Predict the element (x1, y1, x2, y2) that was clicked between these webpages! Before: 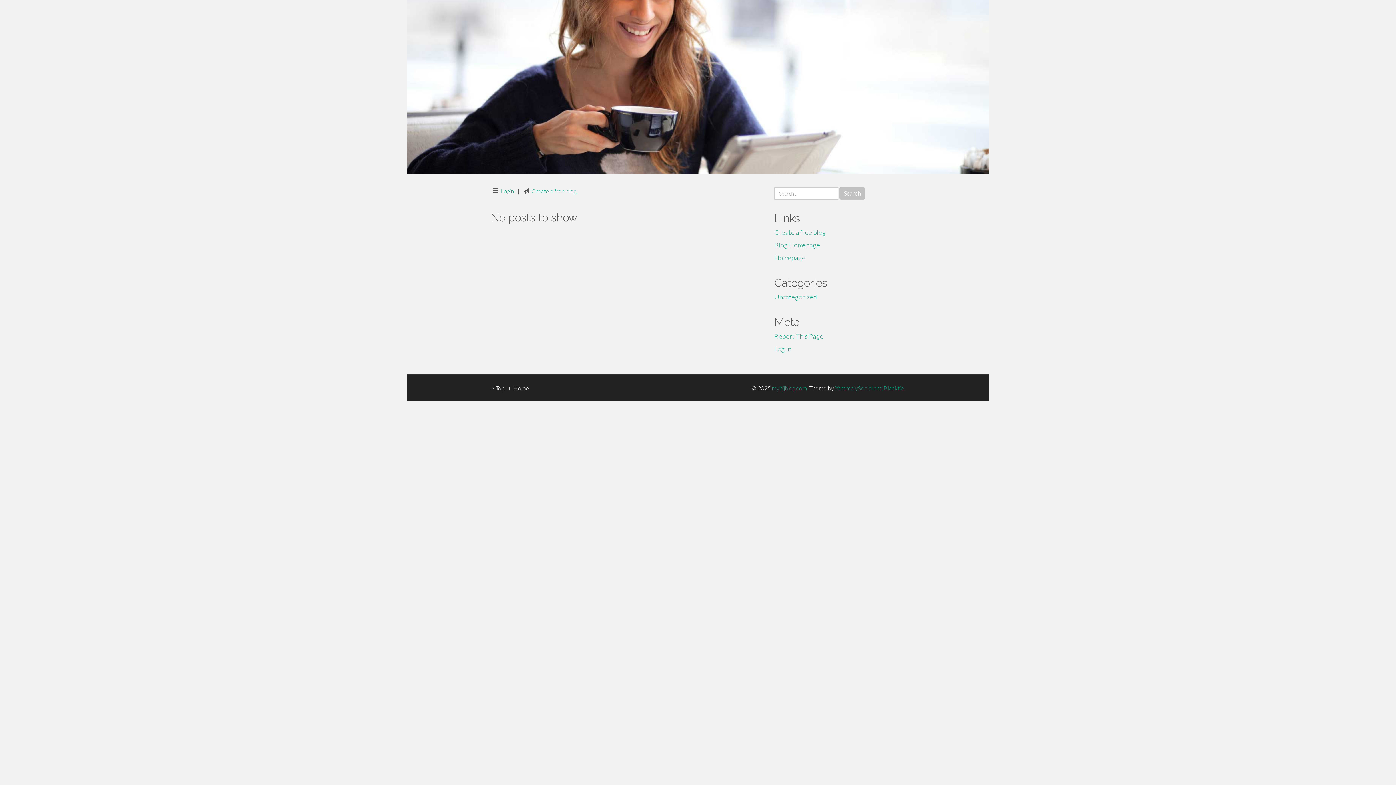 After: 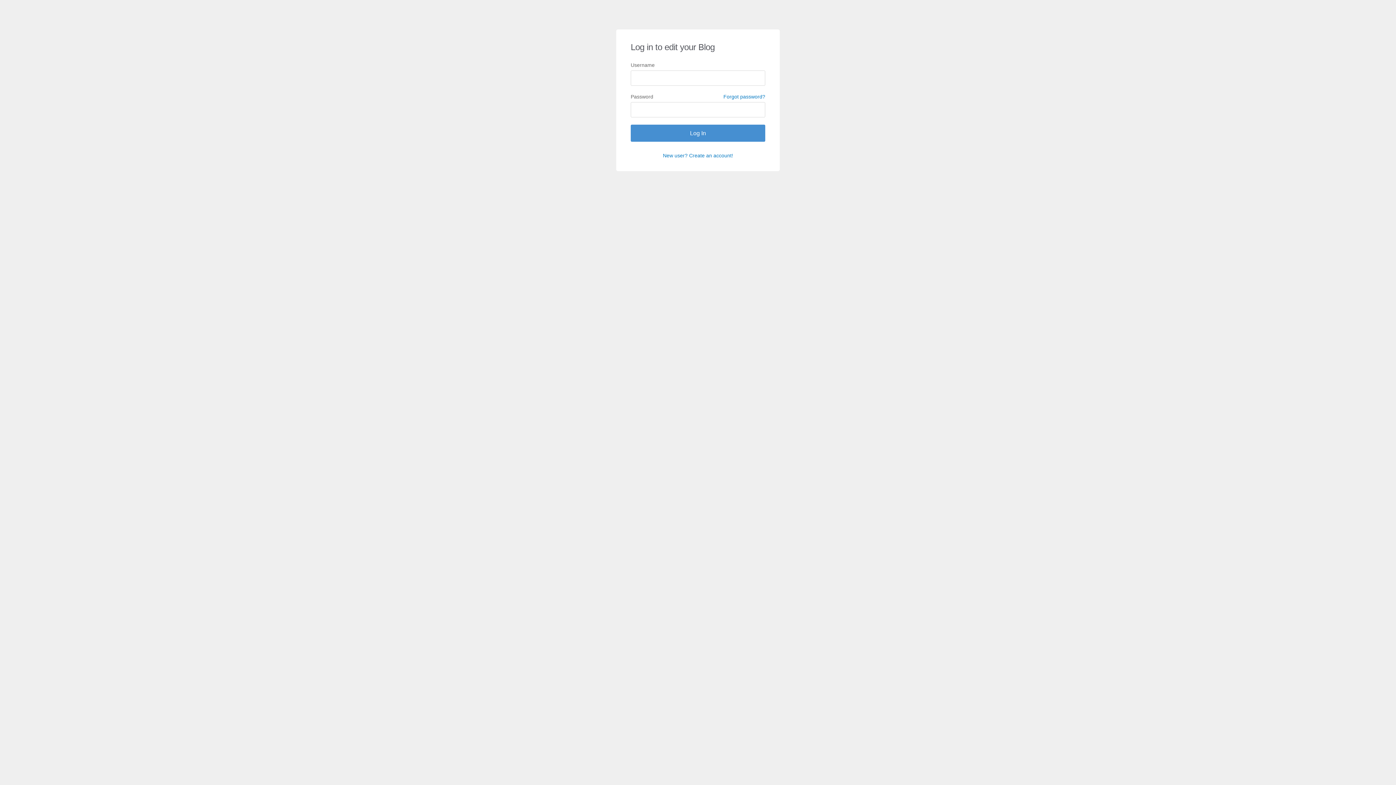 Action: label: Log in bbox: (774, 345, 791, 353)